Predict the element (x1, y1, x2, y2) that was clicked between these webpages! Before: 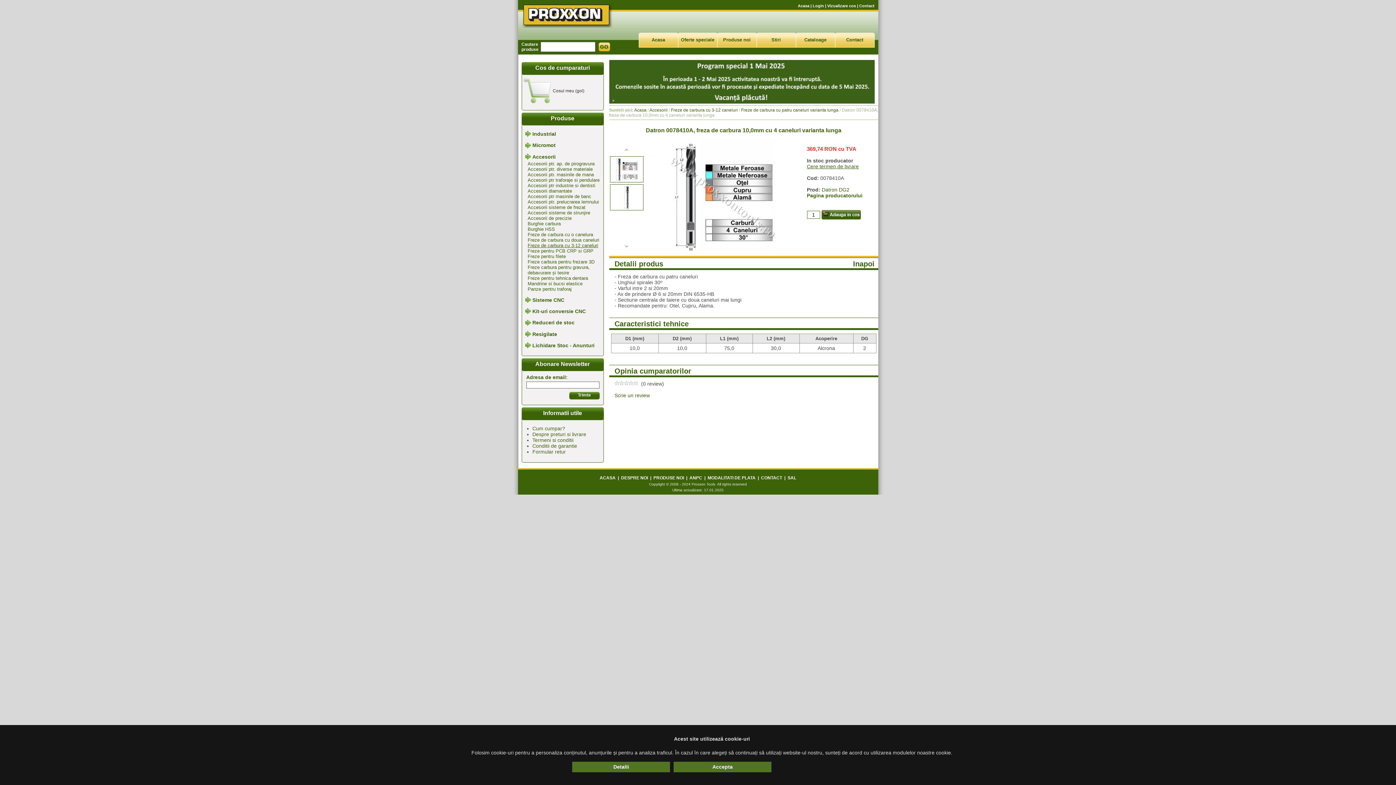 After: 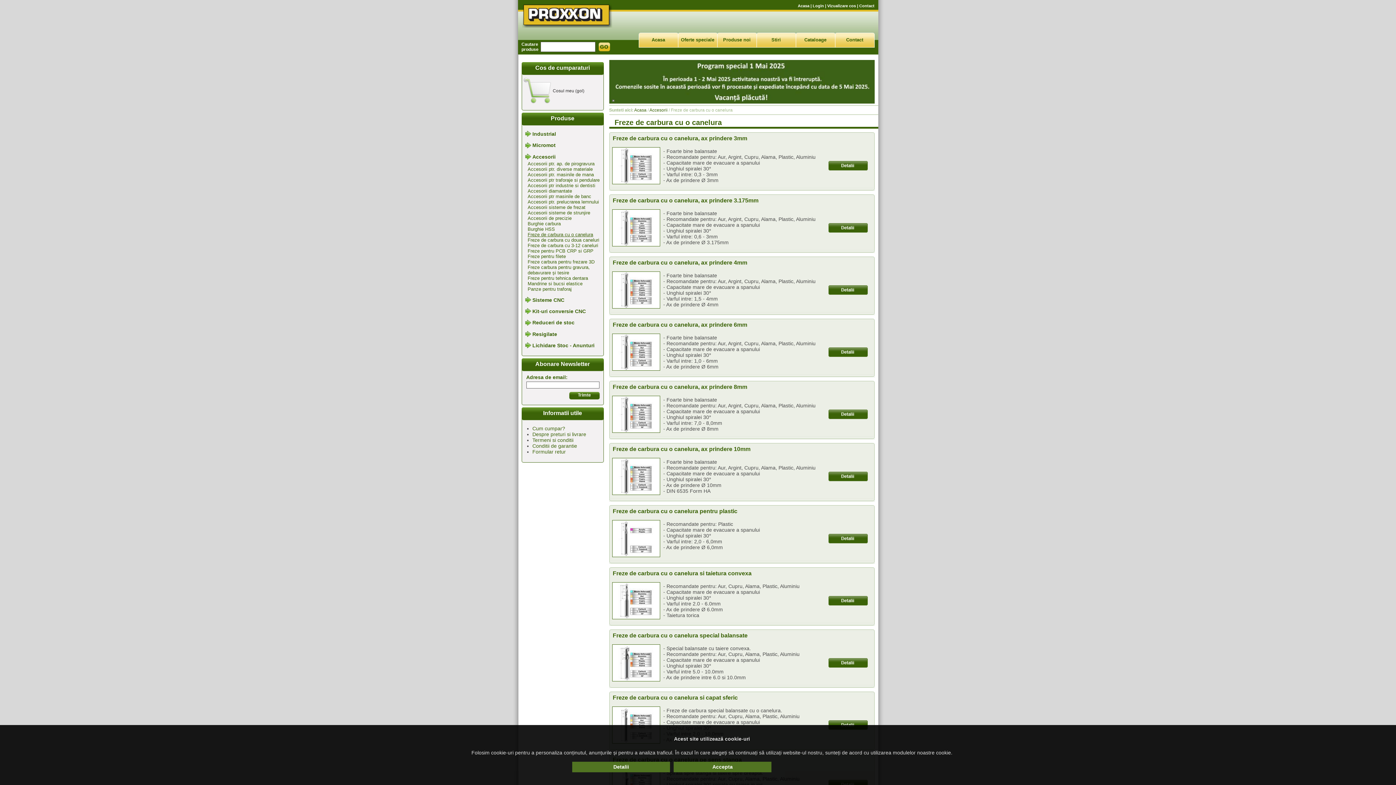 Action: bbox: (527, 231, 593, 237) label: Freze de carbura cu o canelura